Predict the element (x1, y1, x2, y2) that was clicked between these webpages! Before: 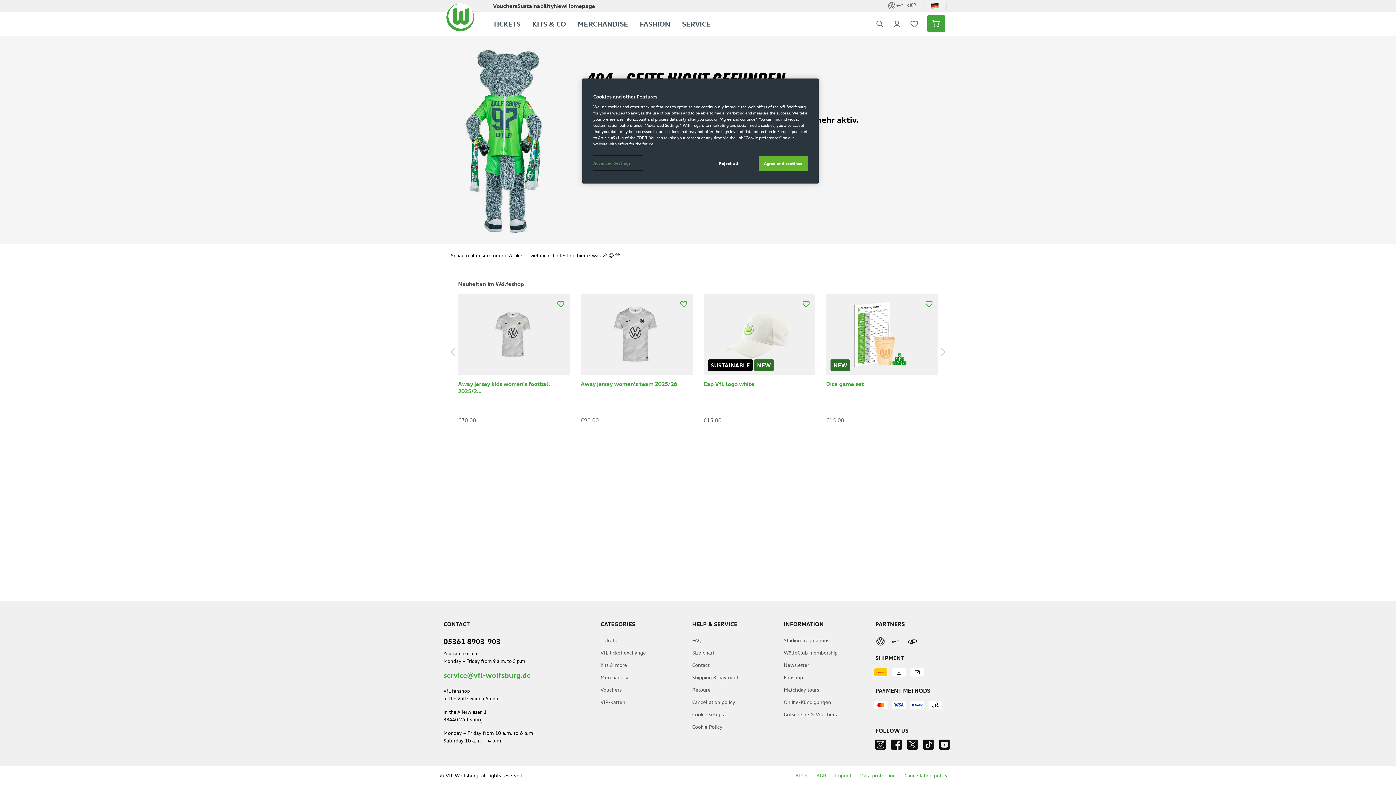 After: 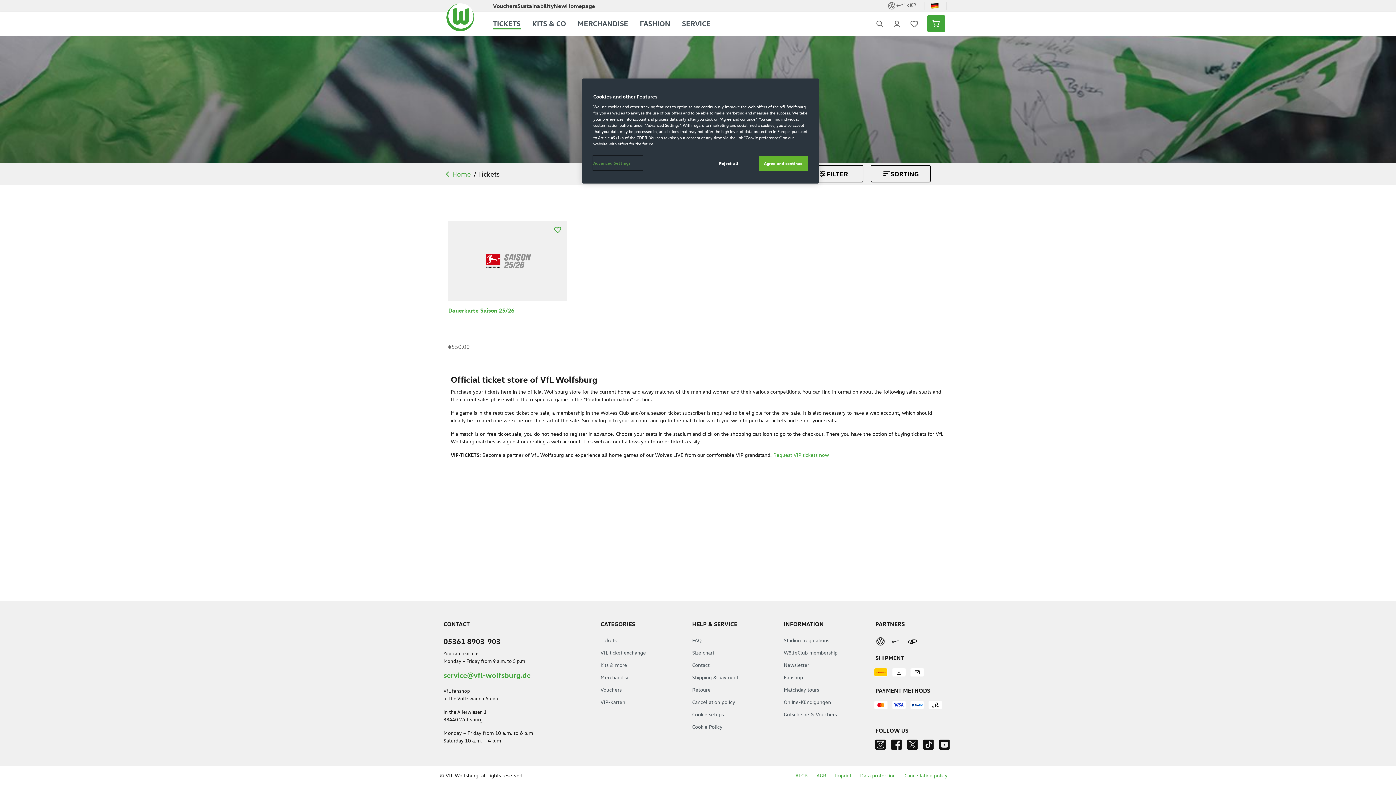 Action: bbox: (493, 16, 520, 30) label: TICKETS